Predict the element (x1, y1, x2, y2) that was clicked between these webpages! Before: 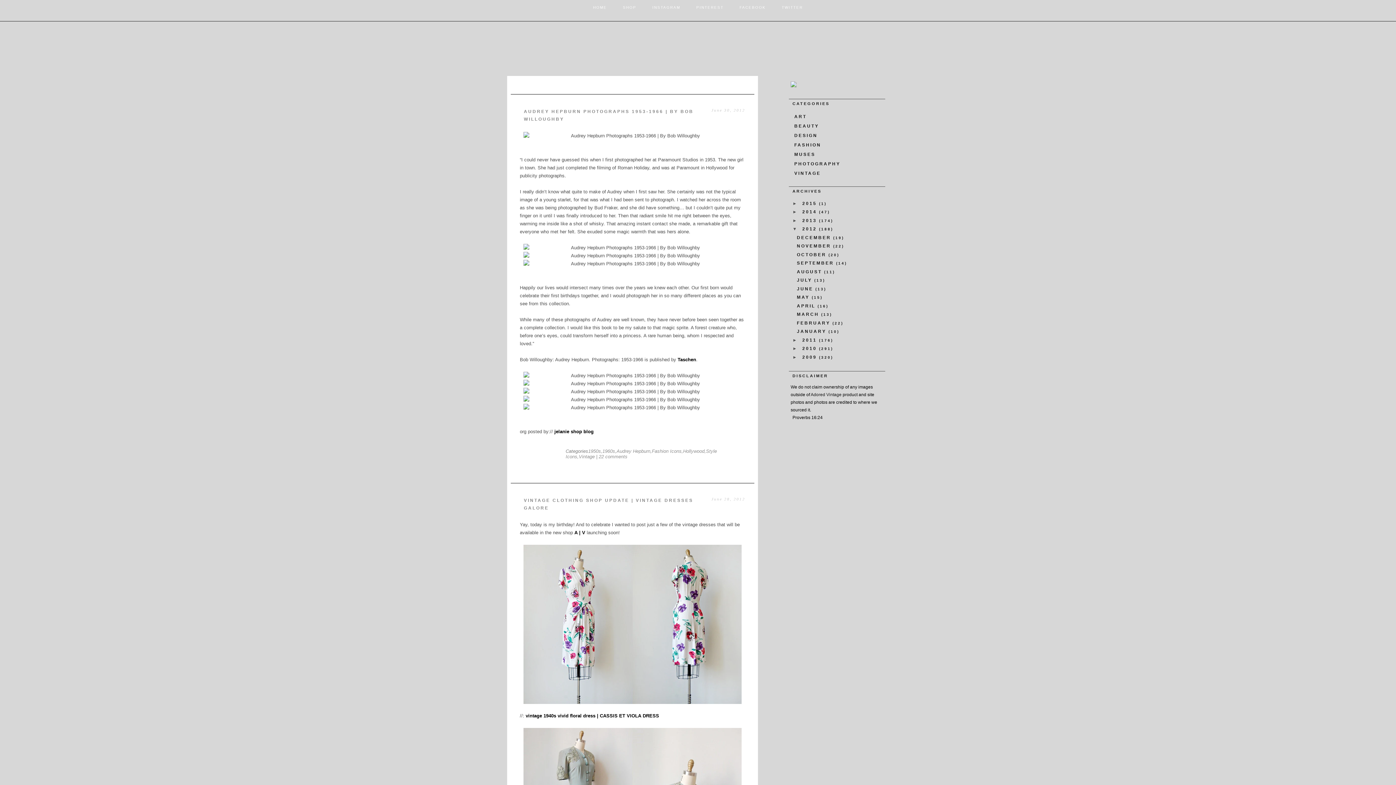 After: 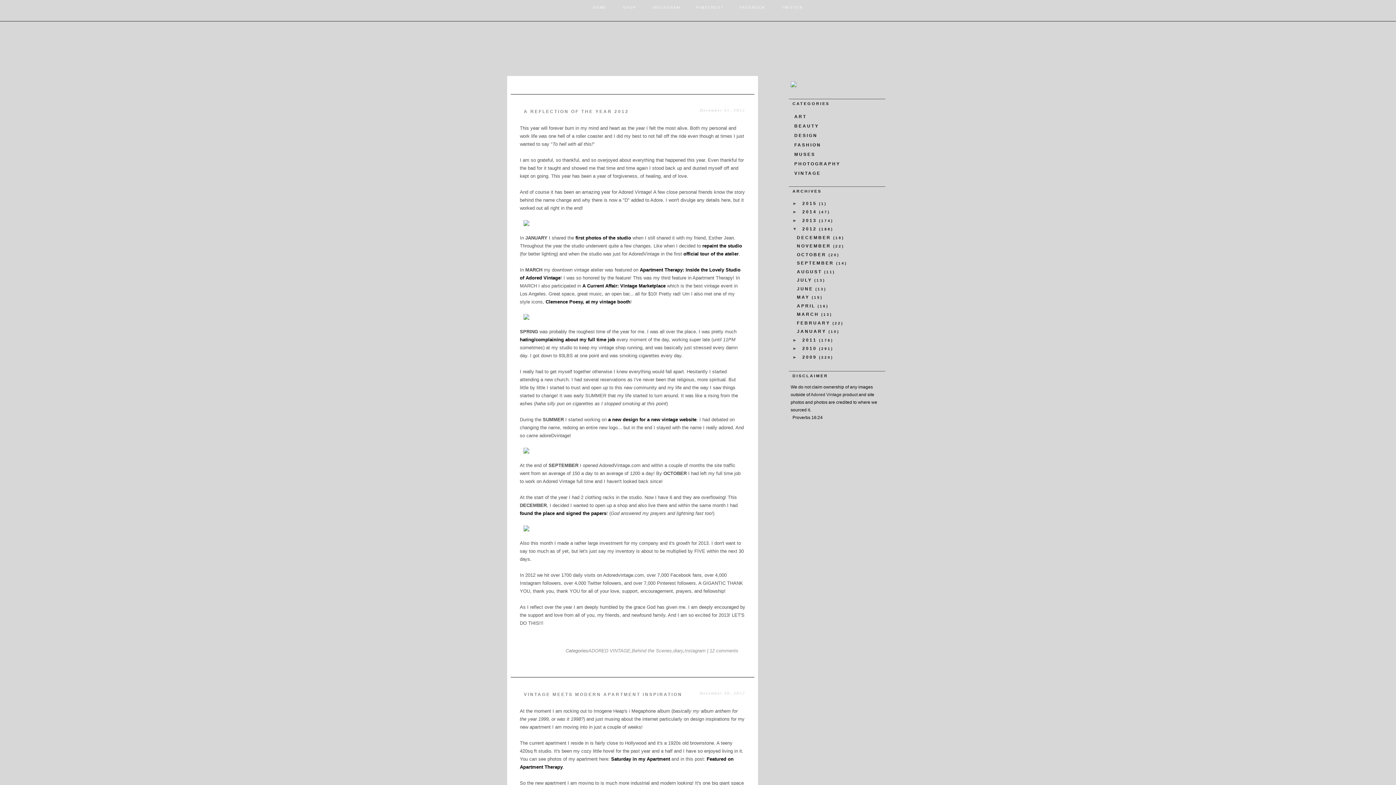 Action: bbox: (802, 226, 819, 231) label: 2012 